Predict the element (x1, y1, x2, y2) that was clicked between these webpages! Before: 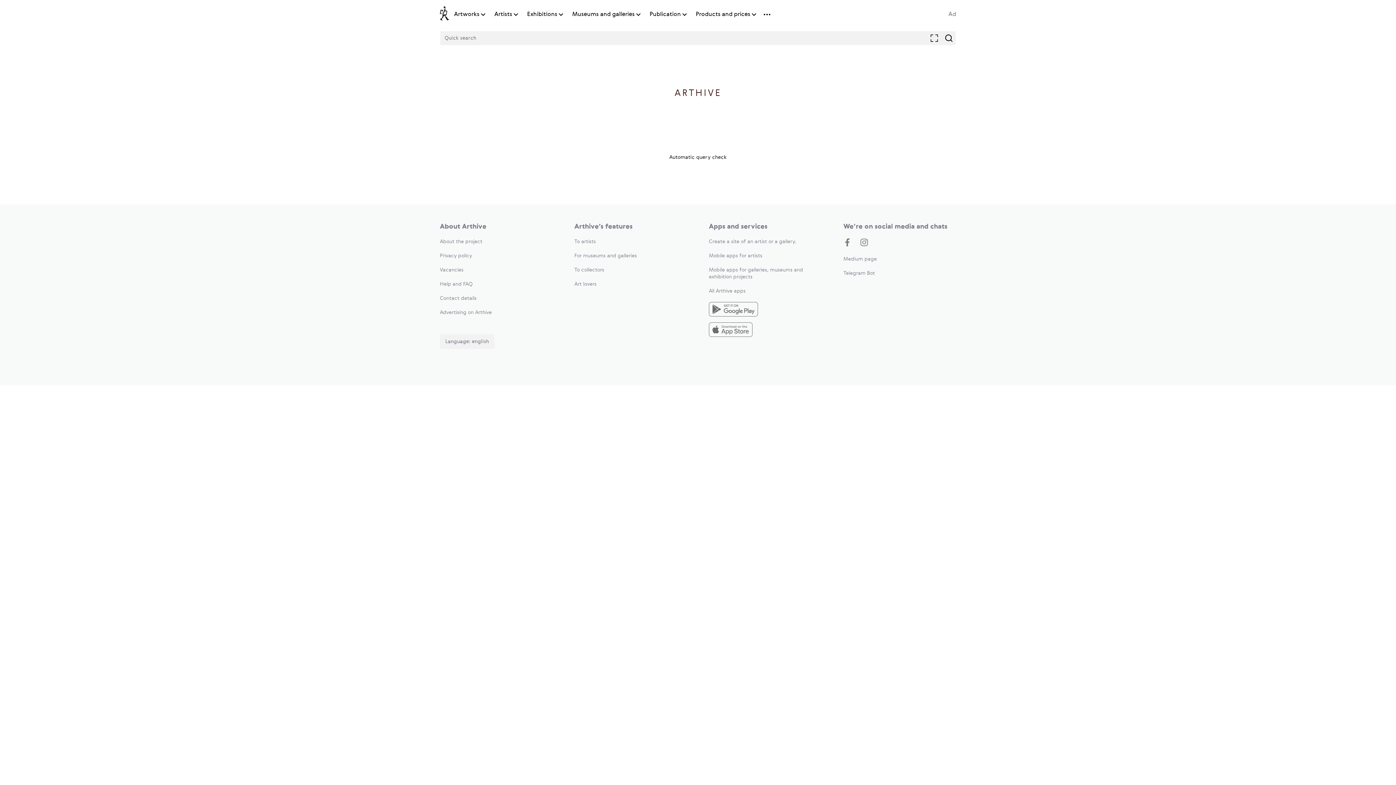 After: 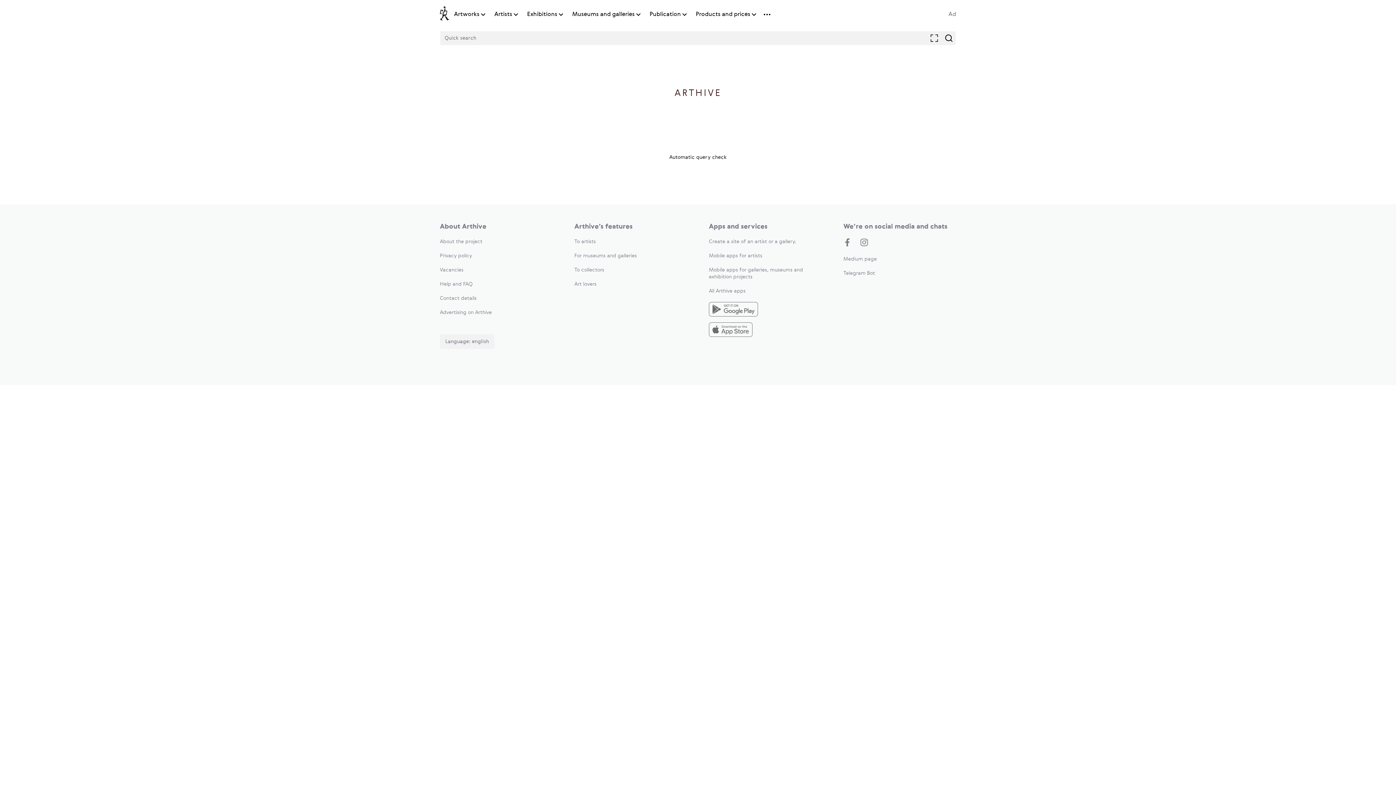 Action: label: About the project bbox: (440, 239, 482, 244)